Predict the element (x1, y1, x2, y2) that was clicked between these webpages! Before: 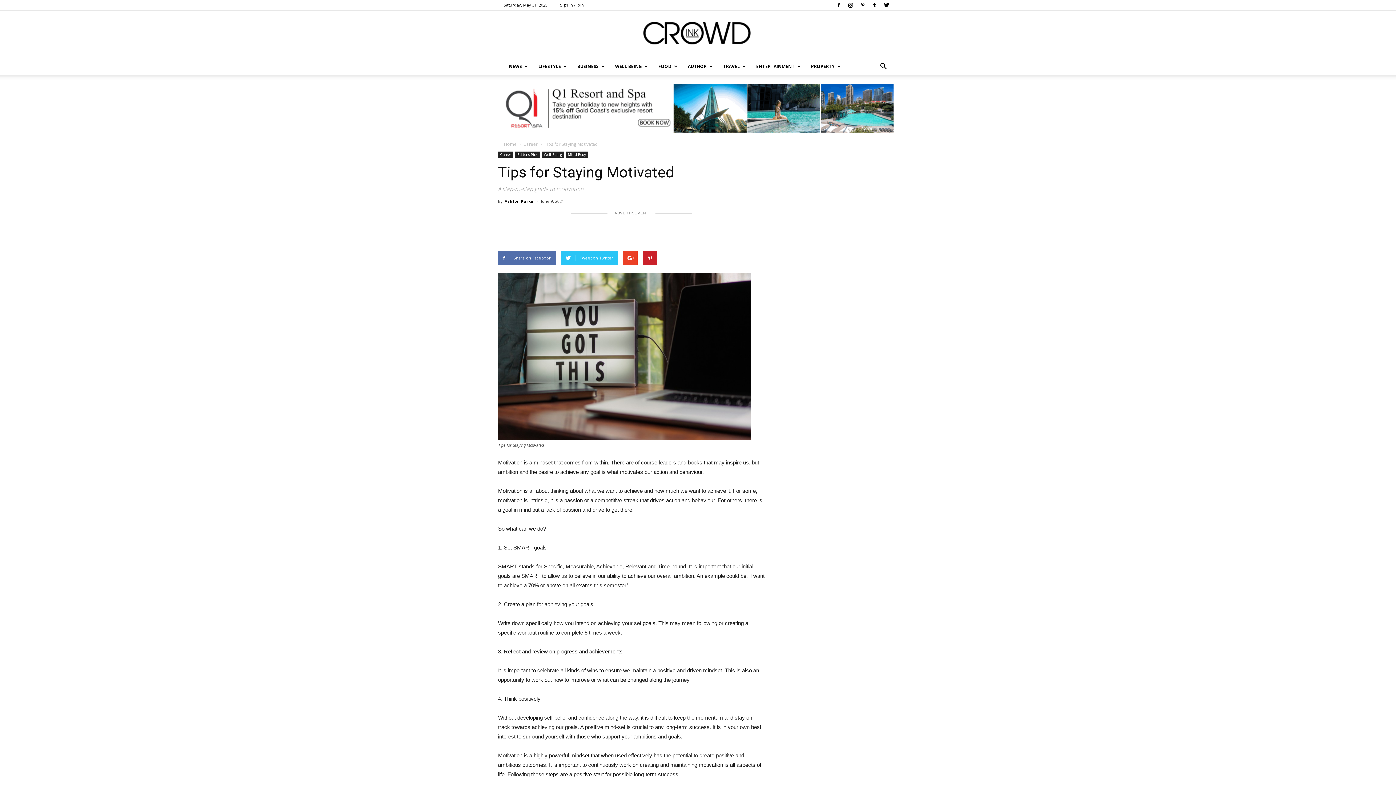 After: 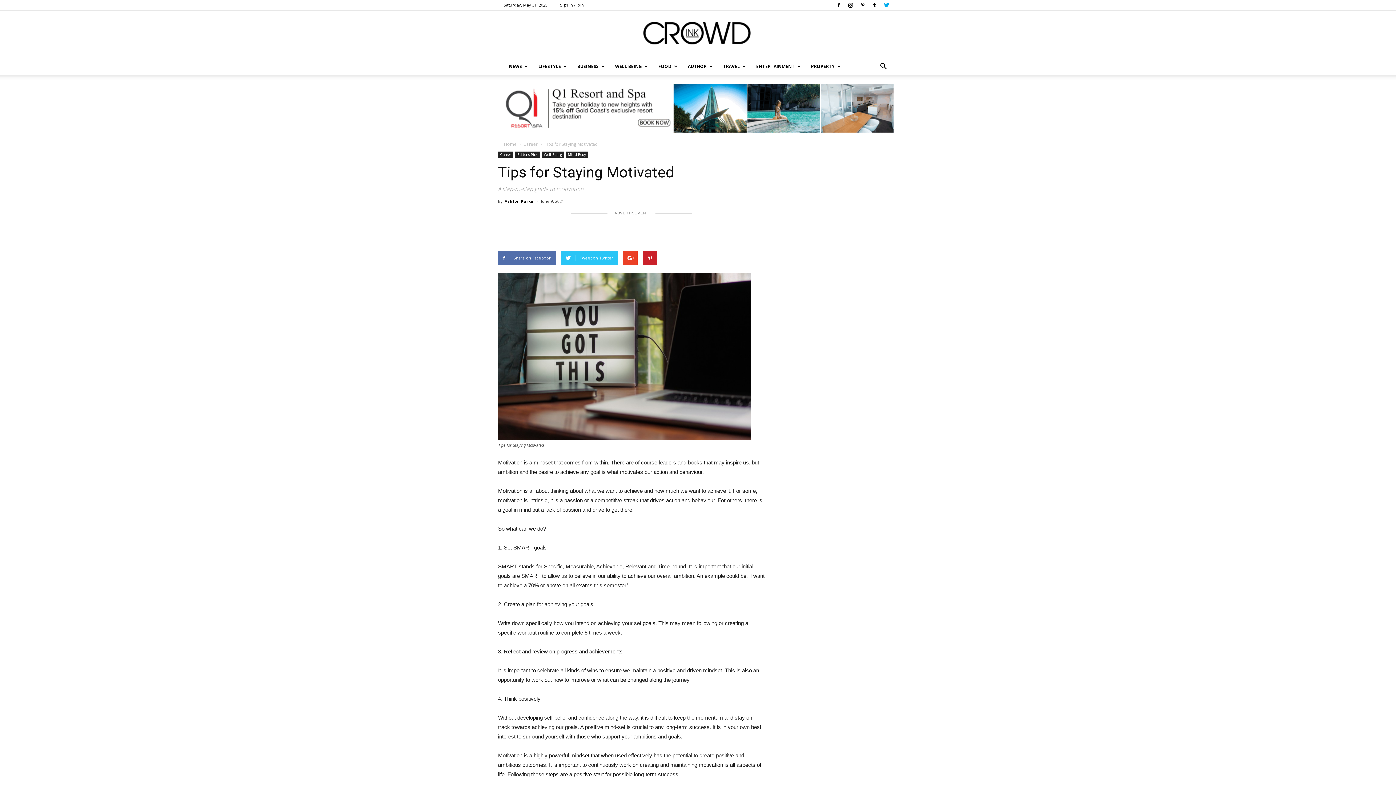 Action: bbox: (881, 0, 892, 10)